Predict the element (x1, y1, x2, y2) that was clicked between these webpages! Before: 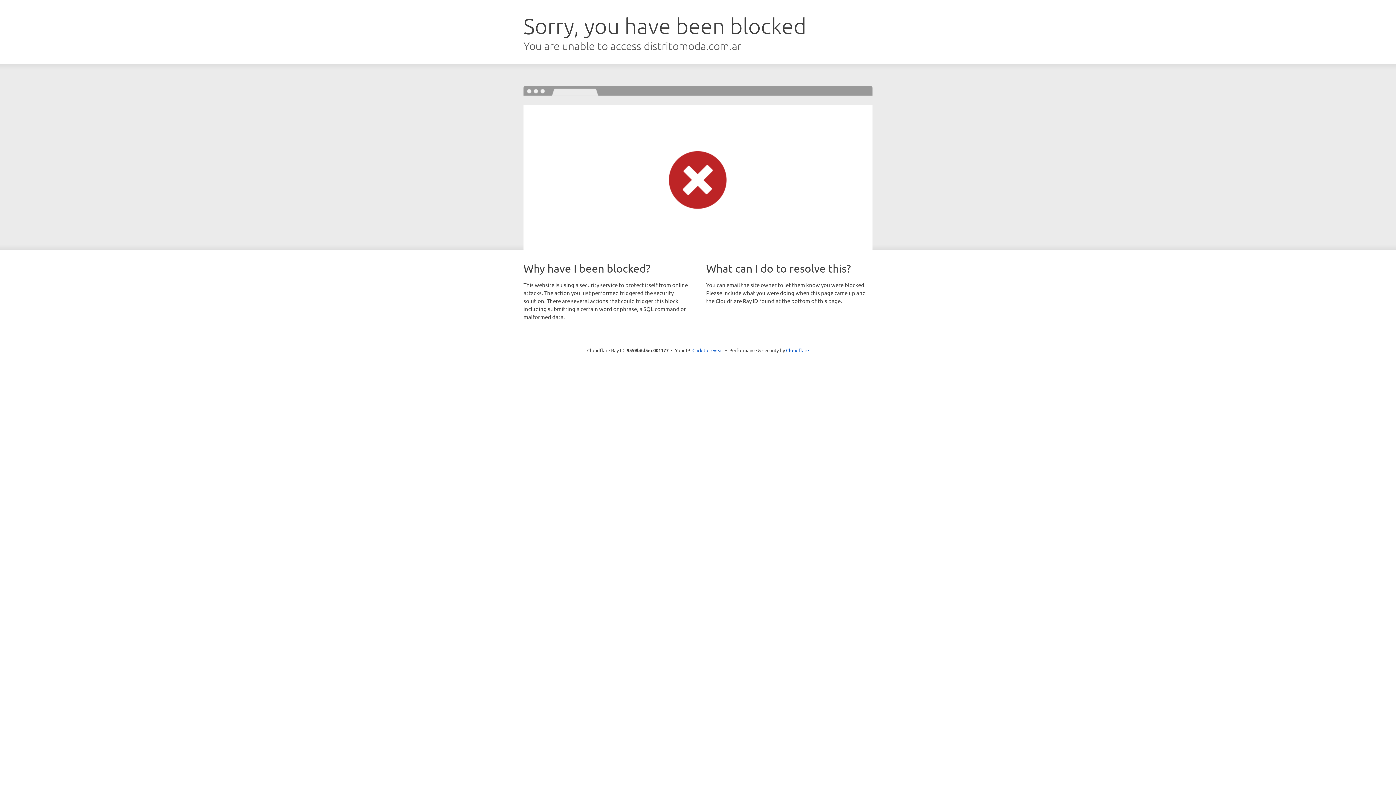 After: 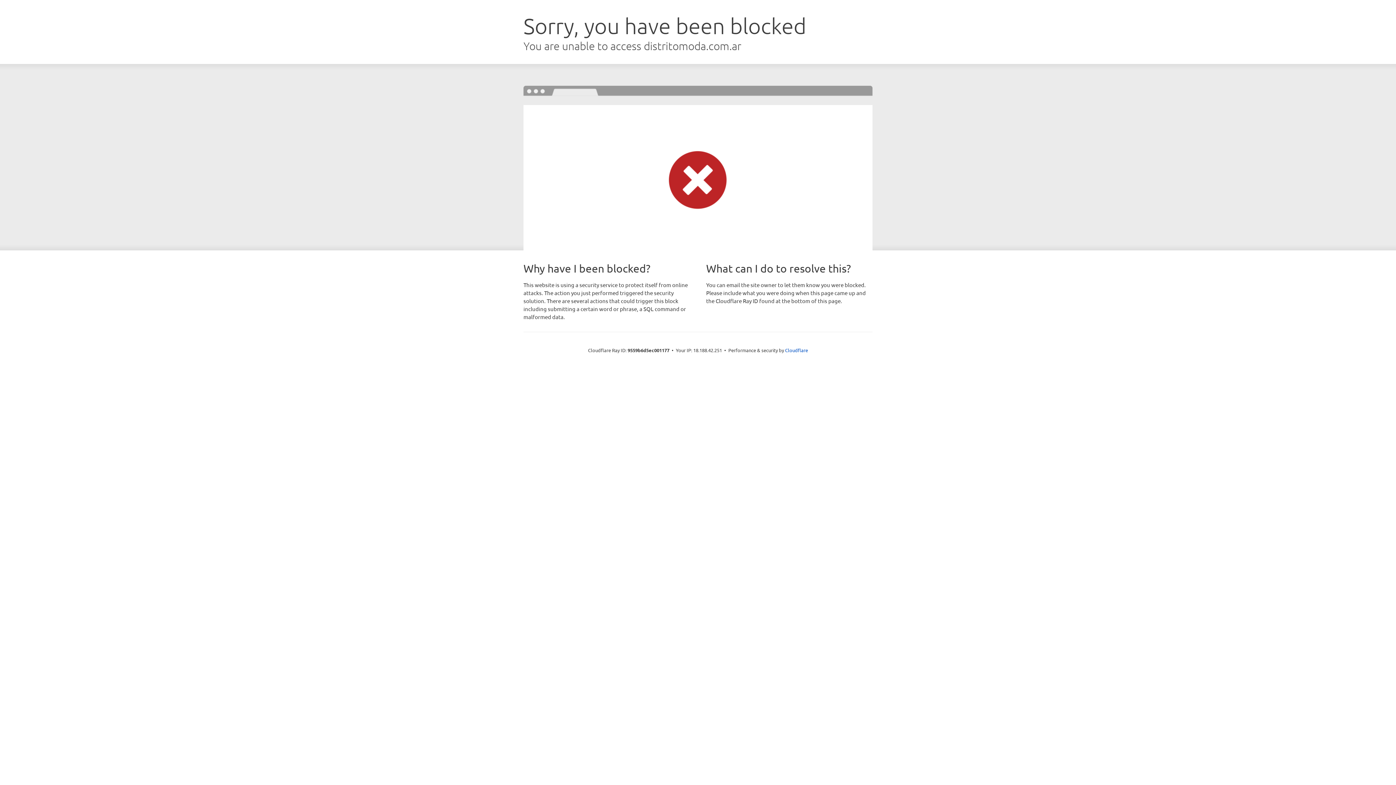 Action: bbox: (692, 346, 723, 353) label: Click to reveal